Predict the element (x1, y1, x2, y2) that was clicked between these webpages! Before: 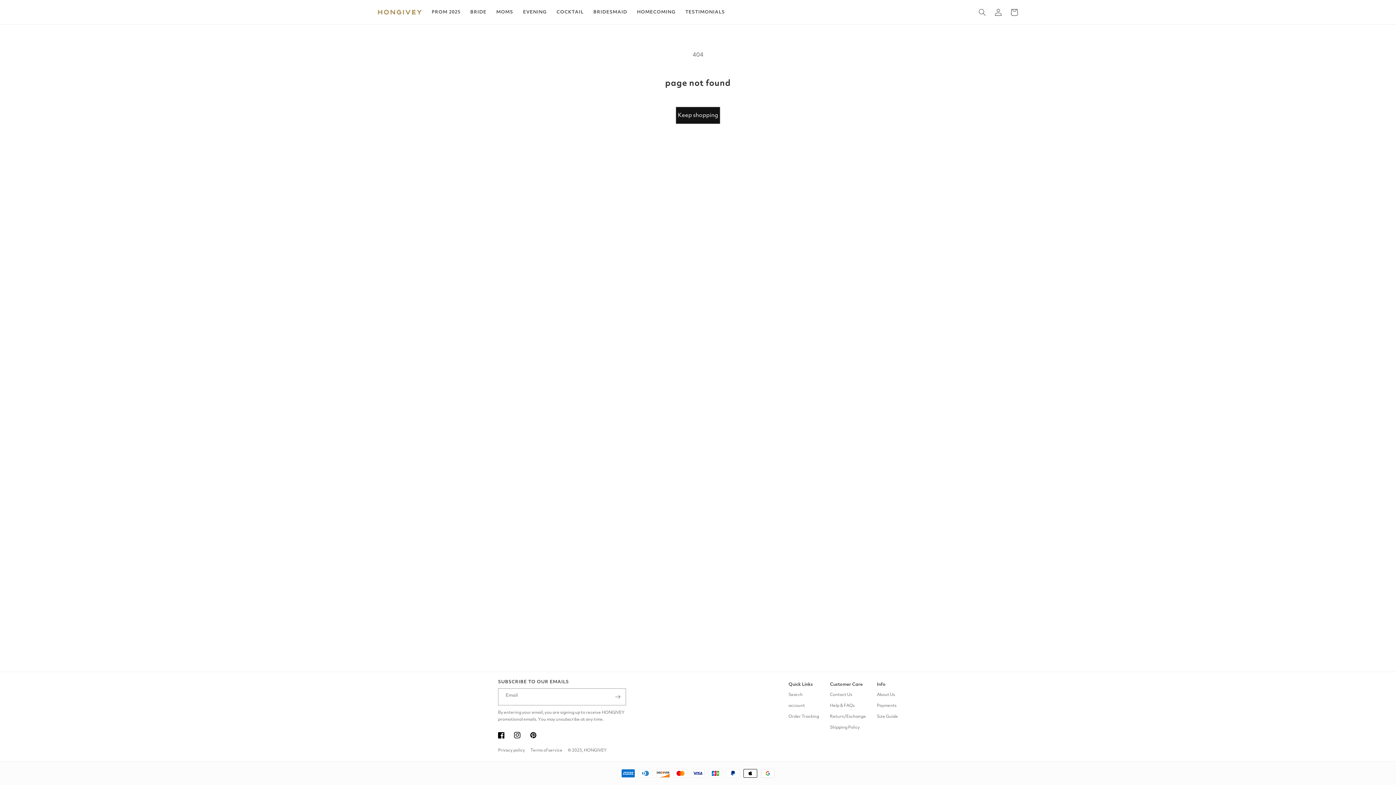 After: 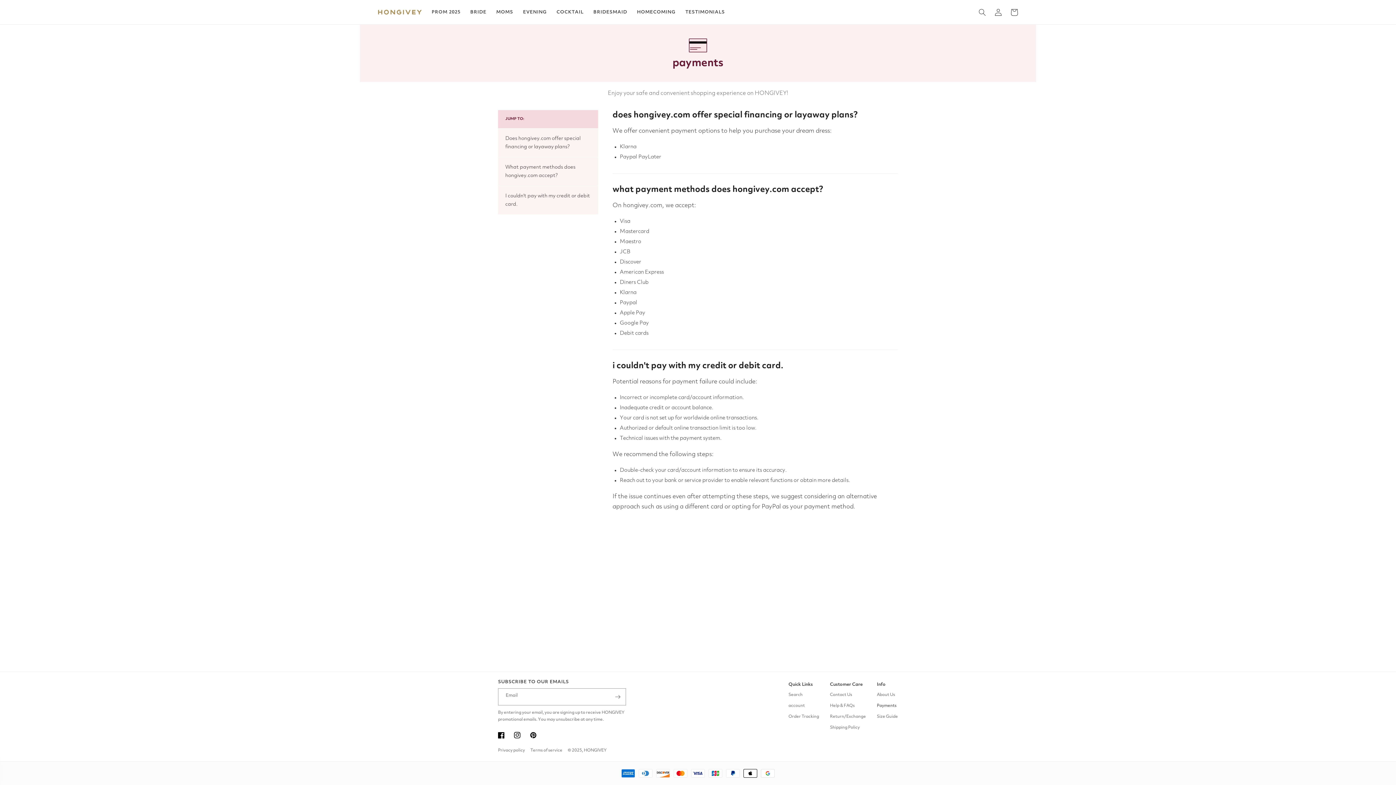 Action: label: Payments bbox: (877, 701, 896, 711)